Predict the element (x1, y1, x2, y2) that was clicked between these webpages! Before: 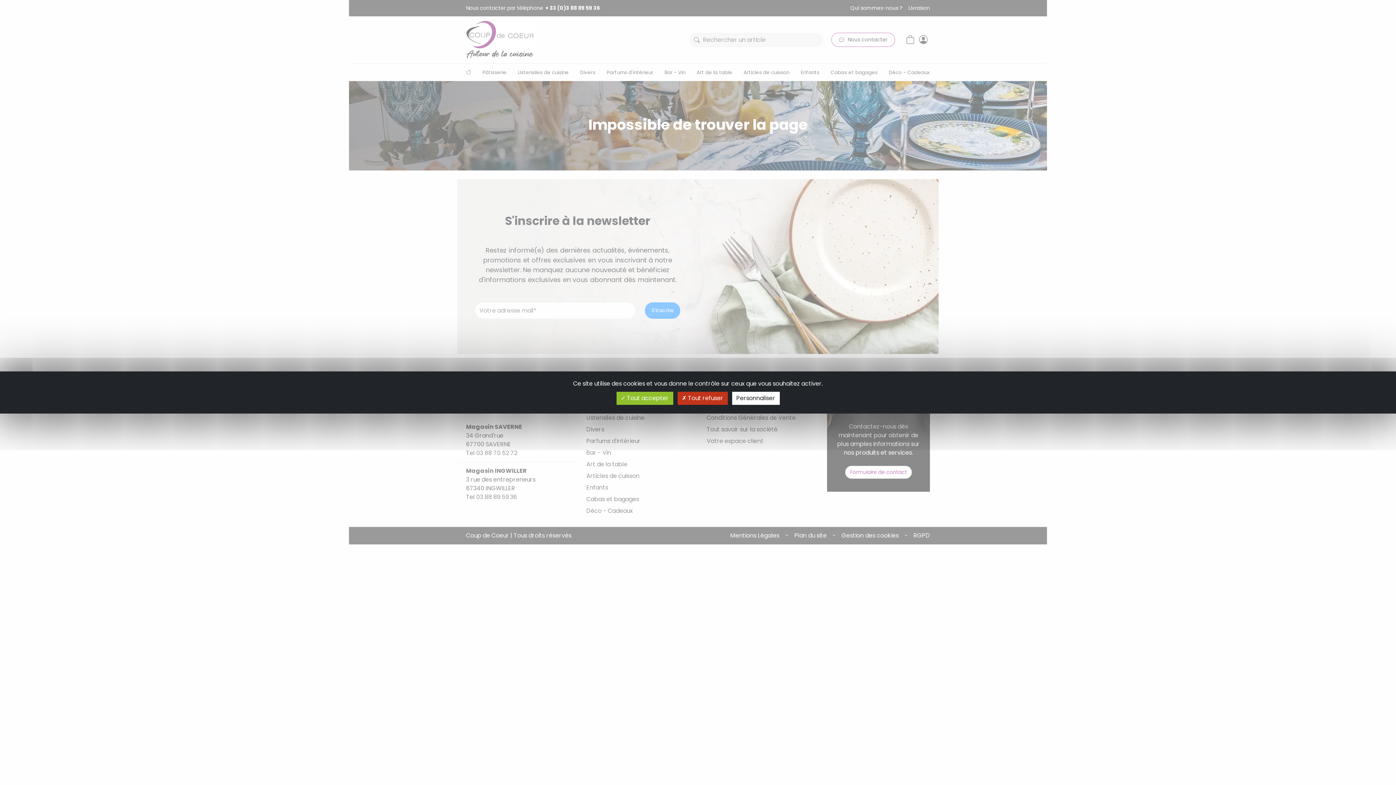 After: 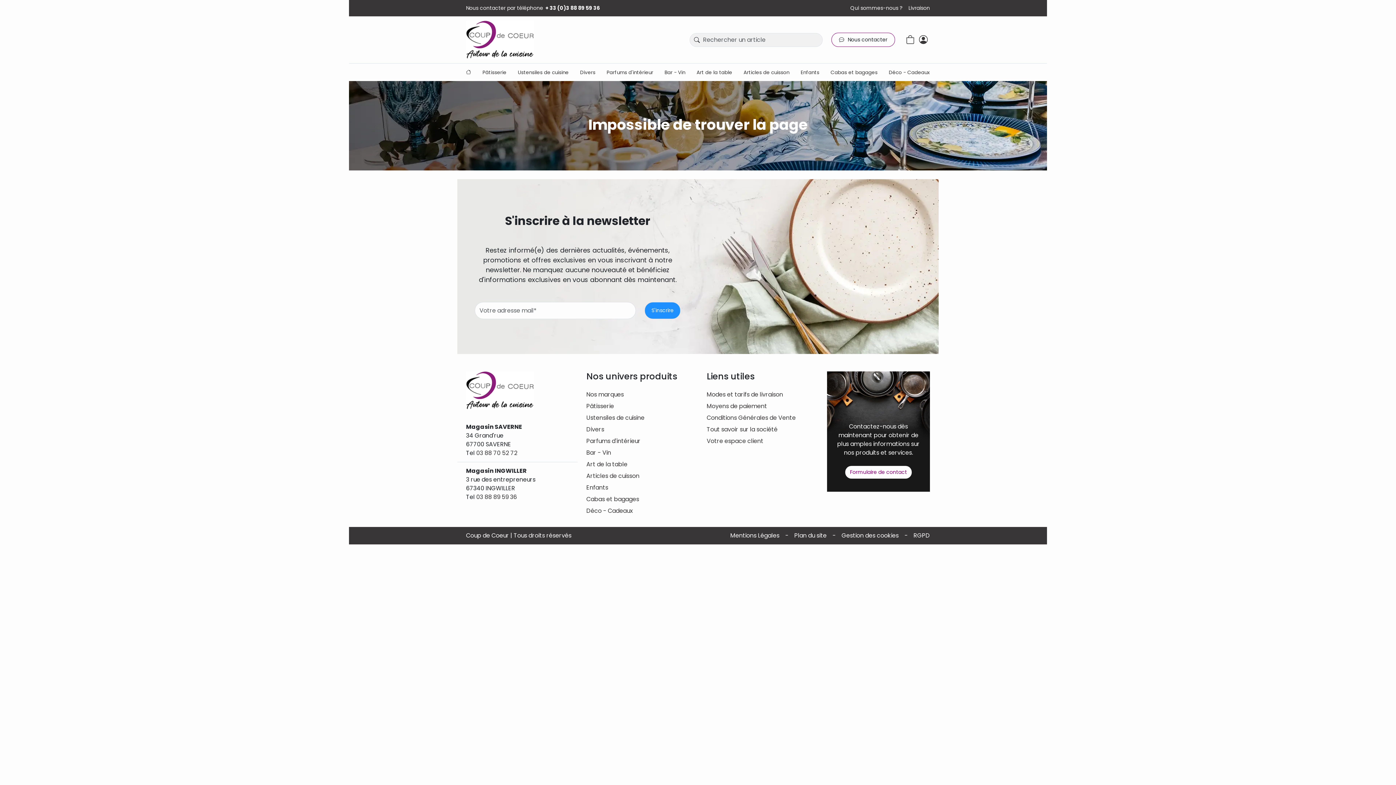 Action: bbox: (677, 392, 727, 405) label:  Tout refuser